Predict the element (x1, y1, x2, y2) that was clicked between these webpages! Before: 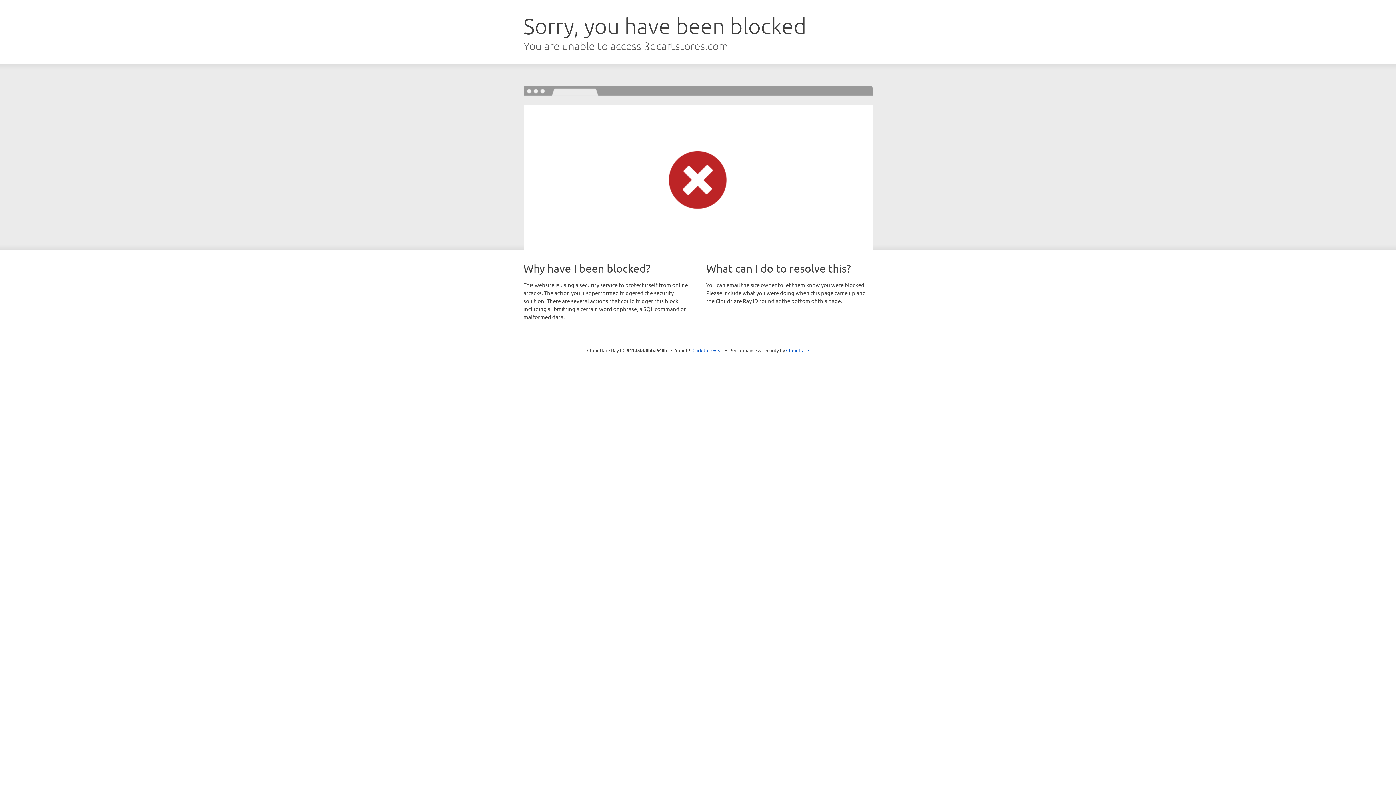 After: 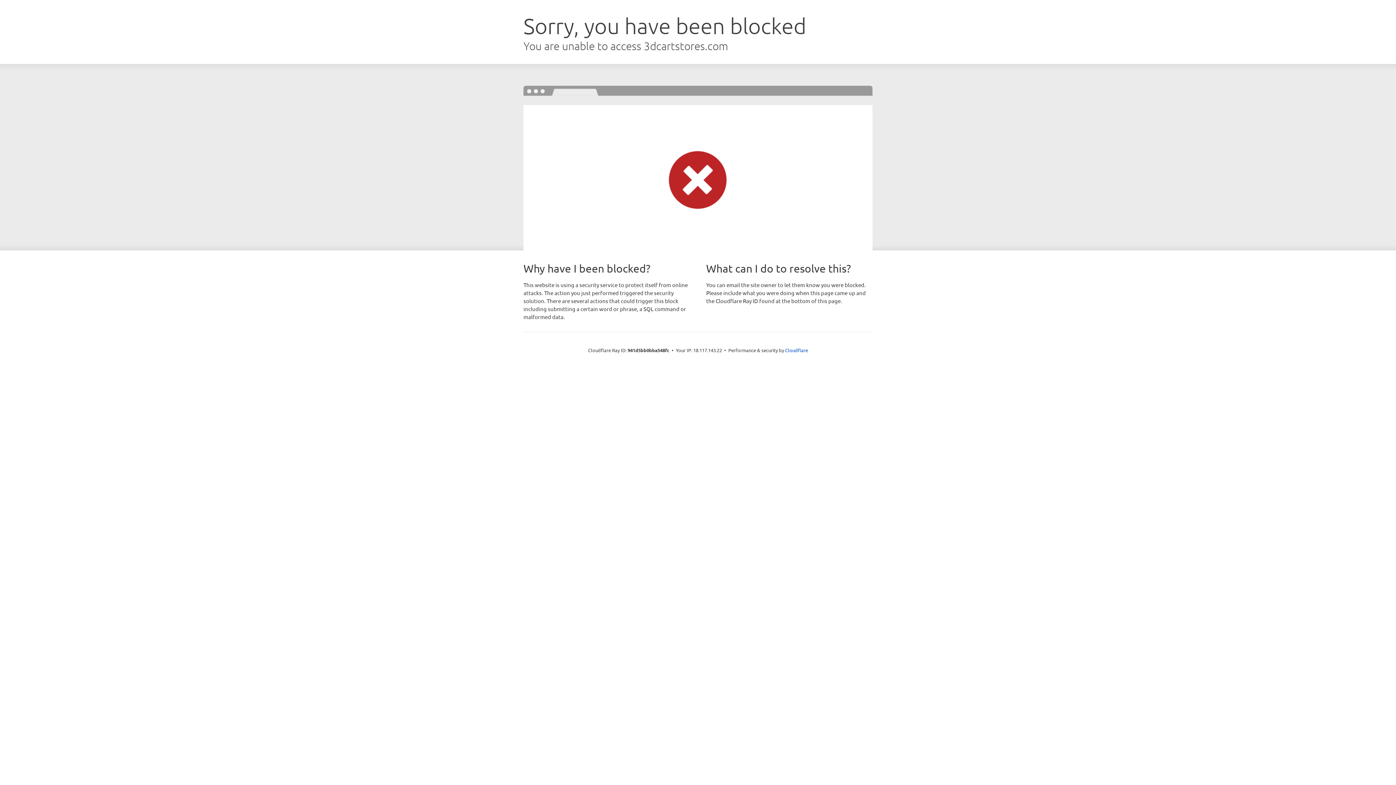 Action: bbox: (692, 346, 723, 353) label: Click to reveal